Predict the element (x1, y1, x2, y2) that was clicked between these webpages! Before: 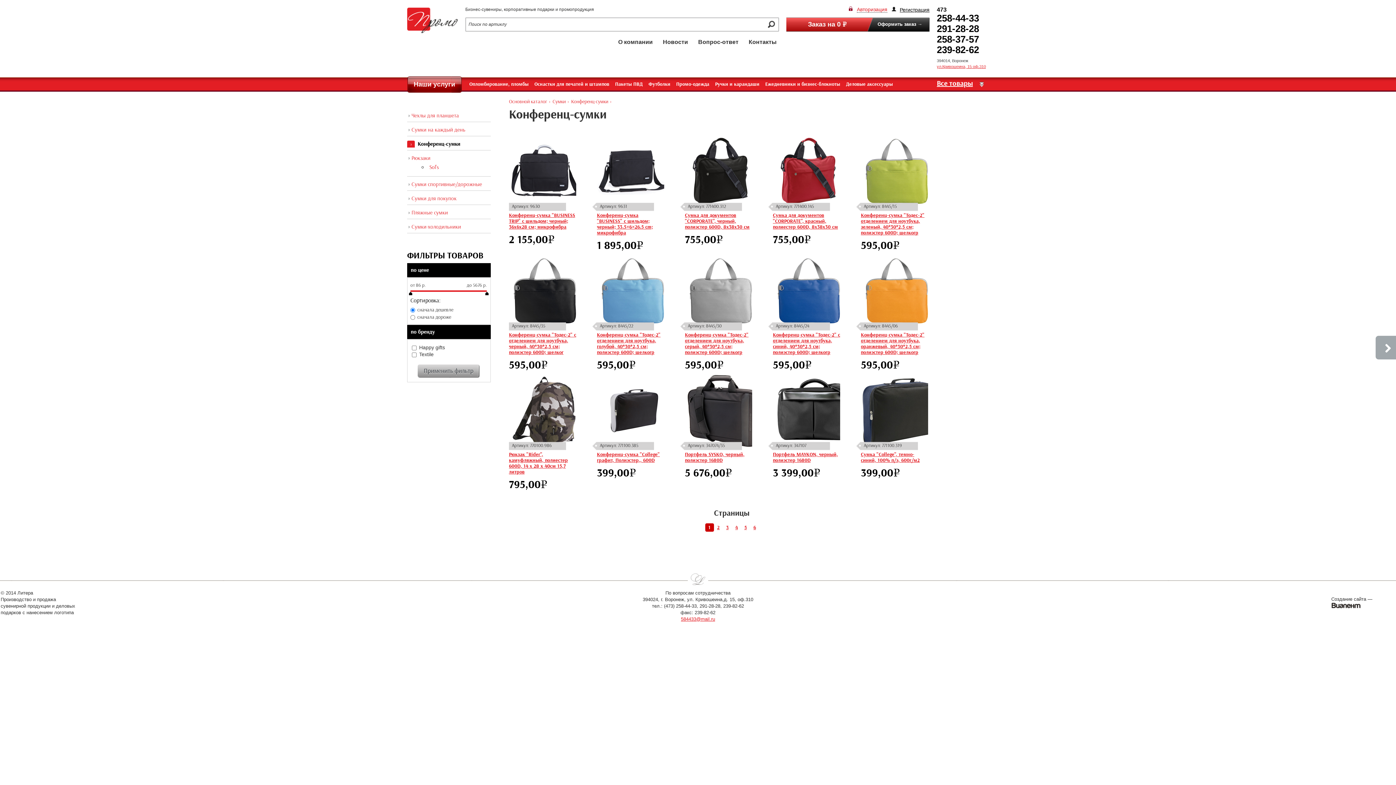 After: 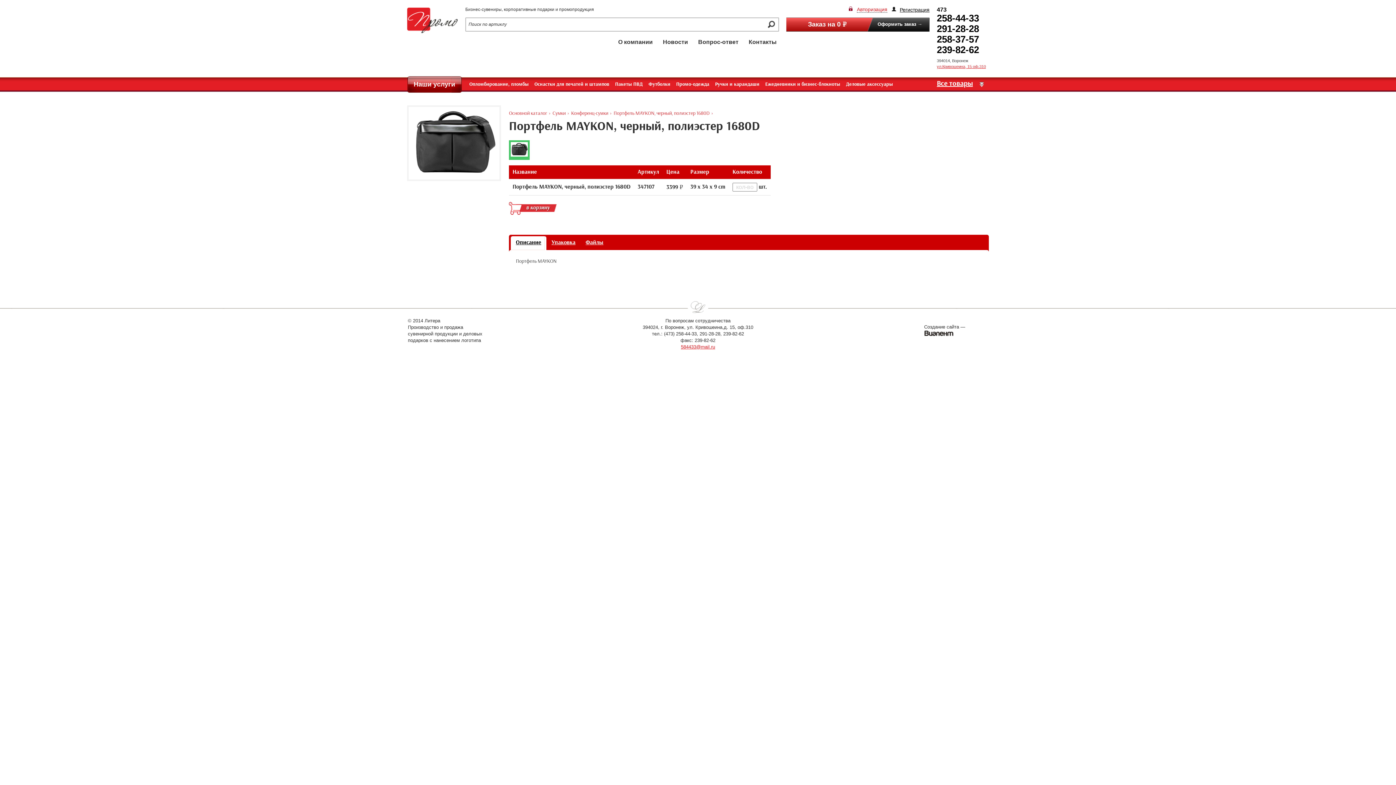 Action: bbox: (773, 451, 838, 464) label: Портфель MAYKON, черный, полиэстер 1680D